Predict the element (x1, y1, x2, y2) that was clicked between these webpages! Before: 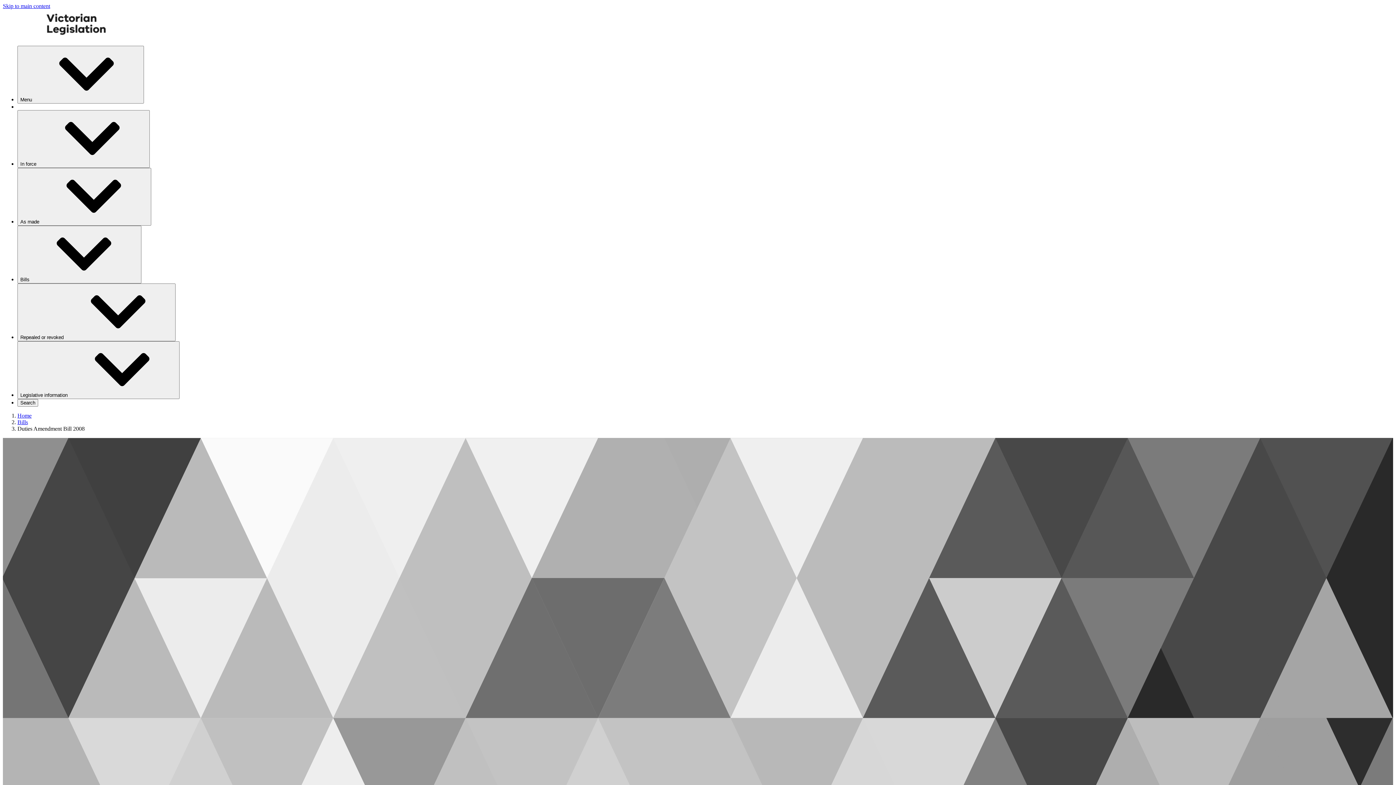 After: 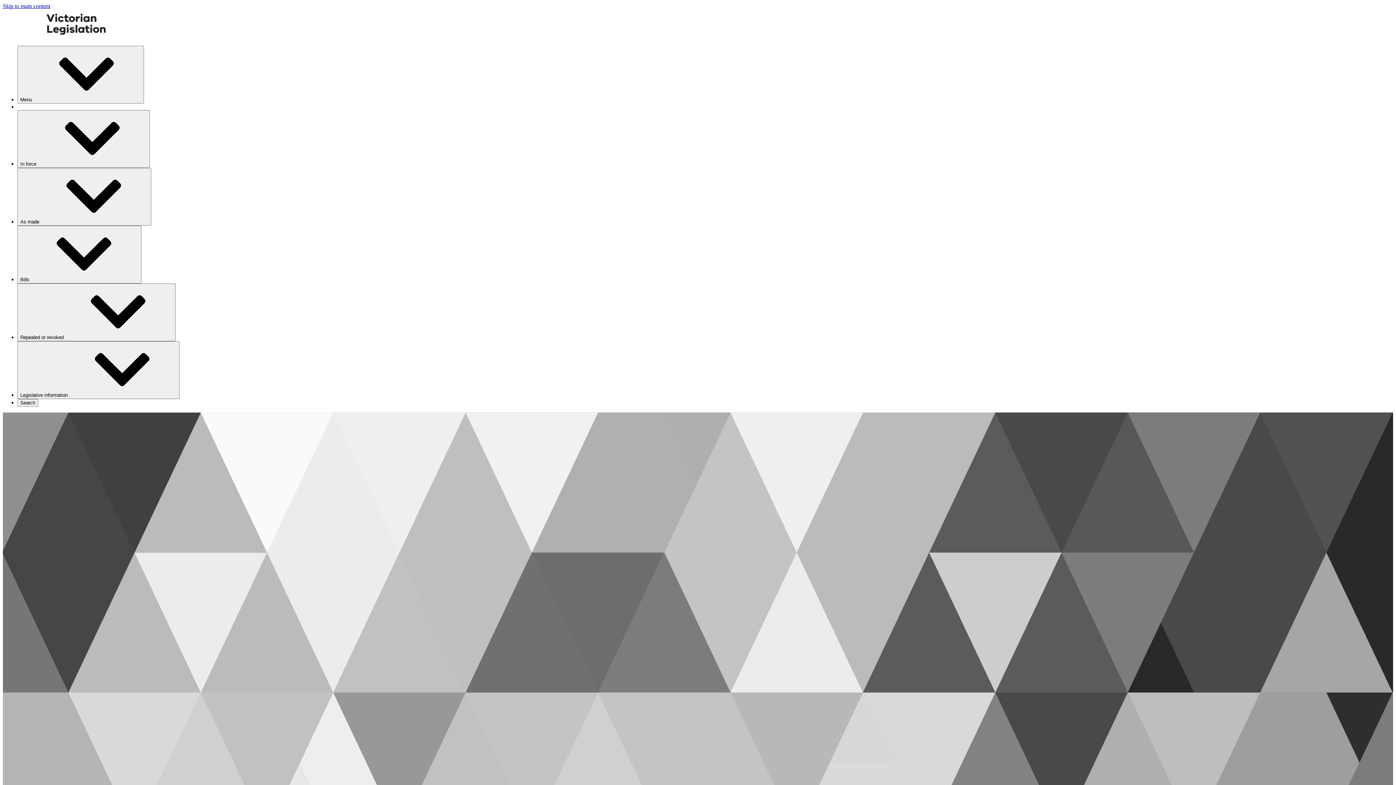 Action: bbox: (17, 412, 31, 418) label: Home